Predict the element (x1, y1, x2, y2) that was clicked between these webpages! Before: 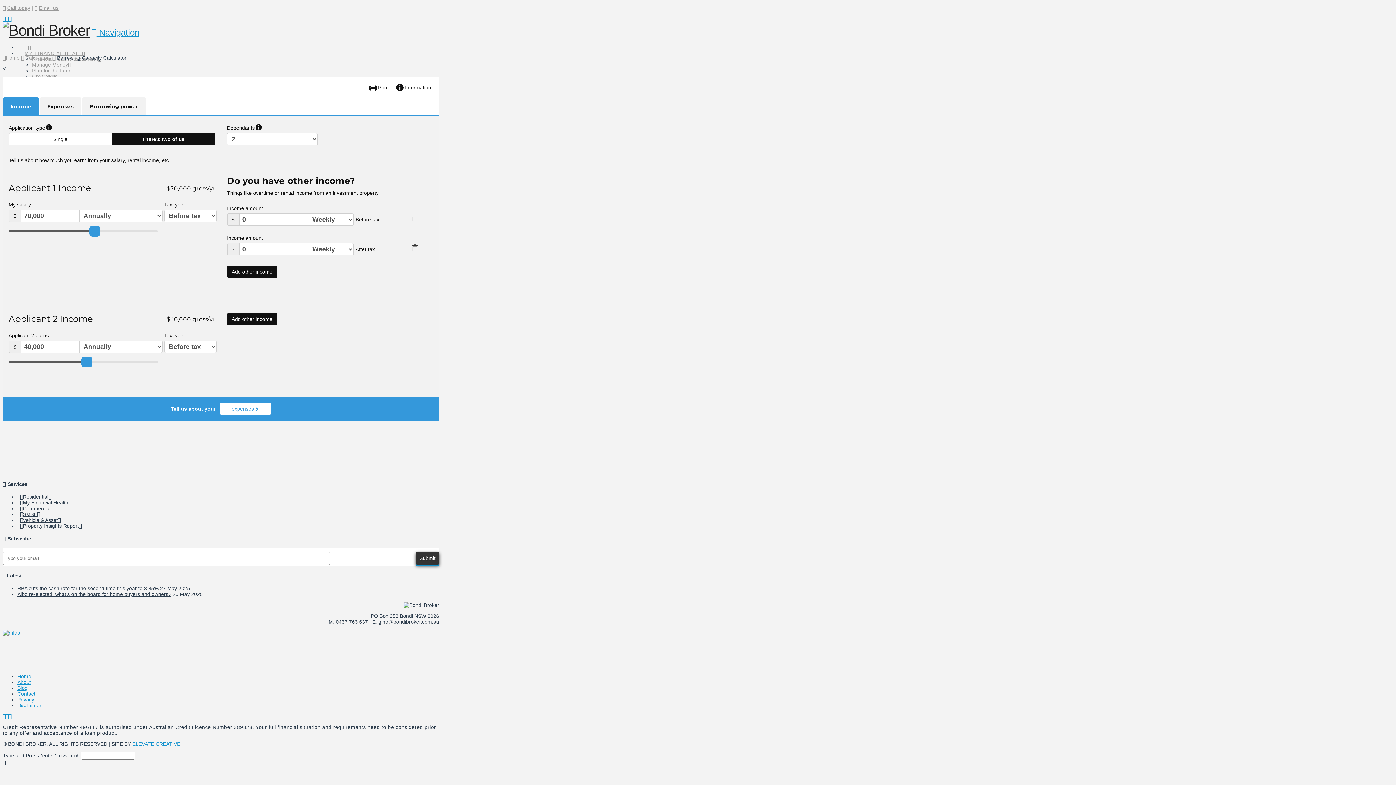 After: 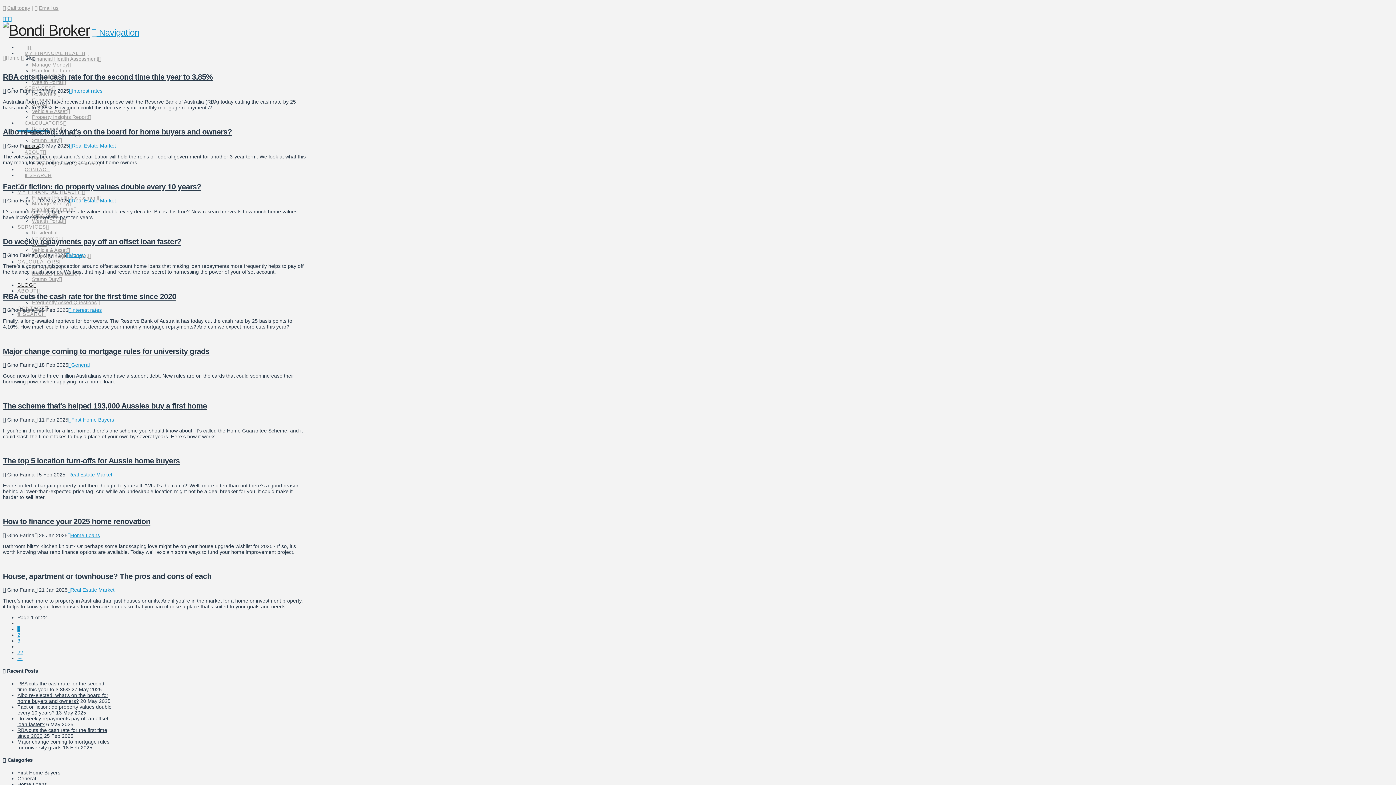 Action: bbox: (17, 685, 27, 691) label: Blog